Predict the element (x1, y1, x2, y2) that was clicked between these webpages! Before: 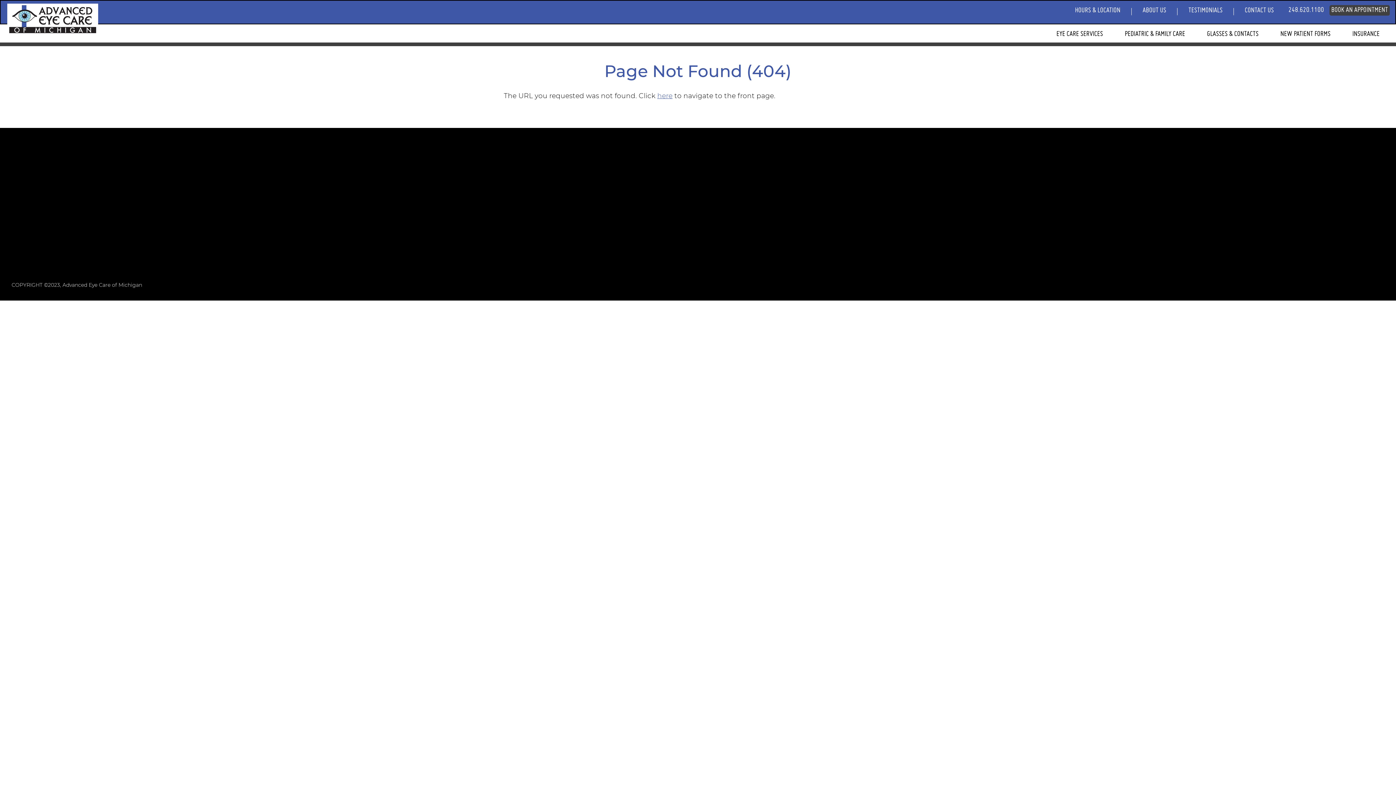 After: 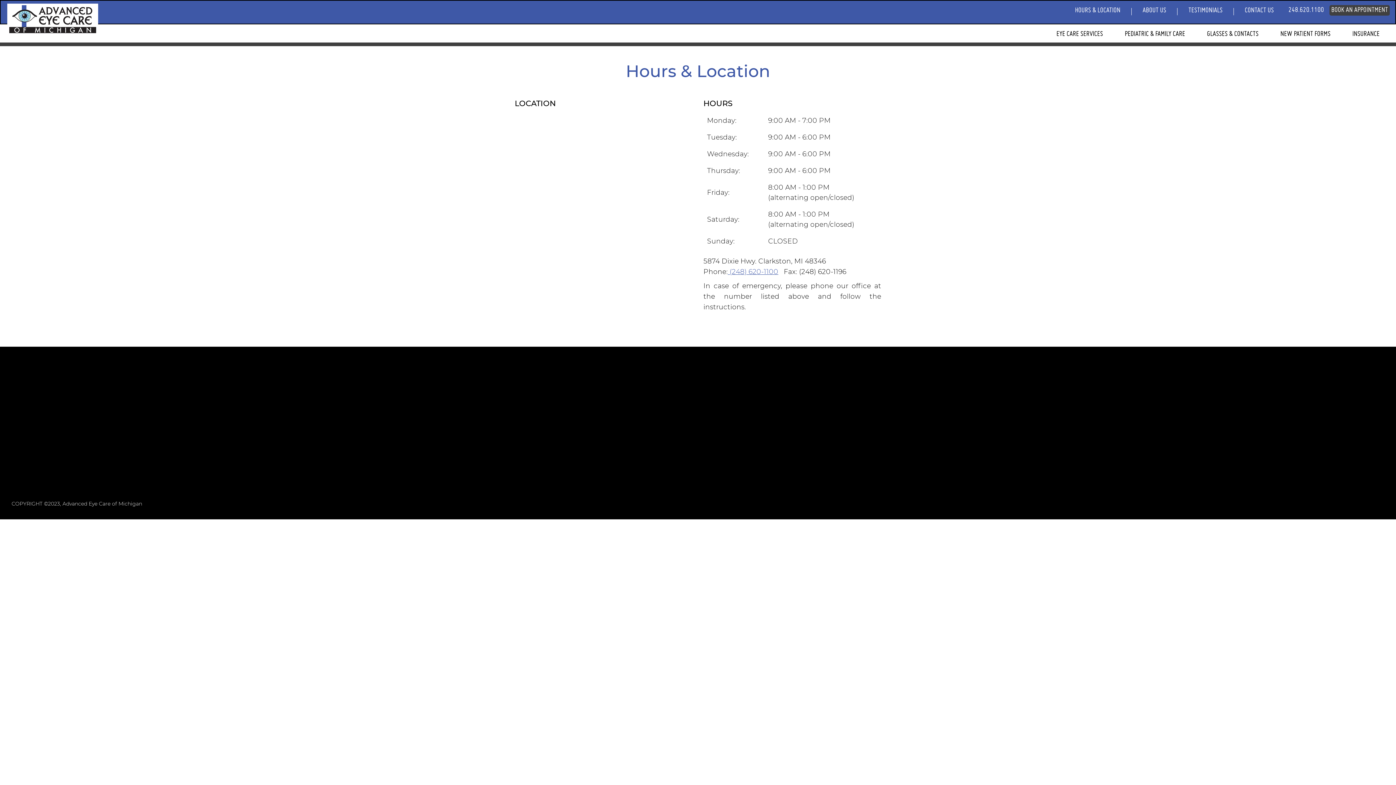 Action: bbox: (1064, 6, 1131, 14) label: HOURS & LOCATION